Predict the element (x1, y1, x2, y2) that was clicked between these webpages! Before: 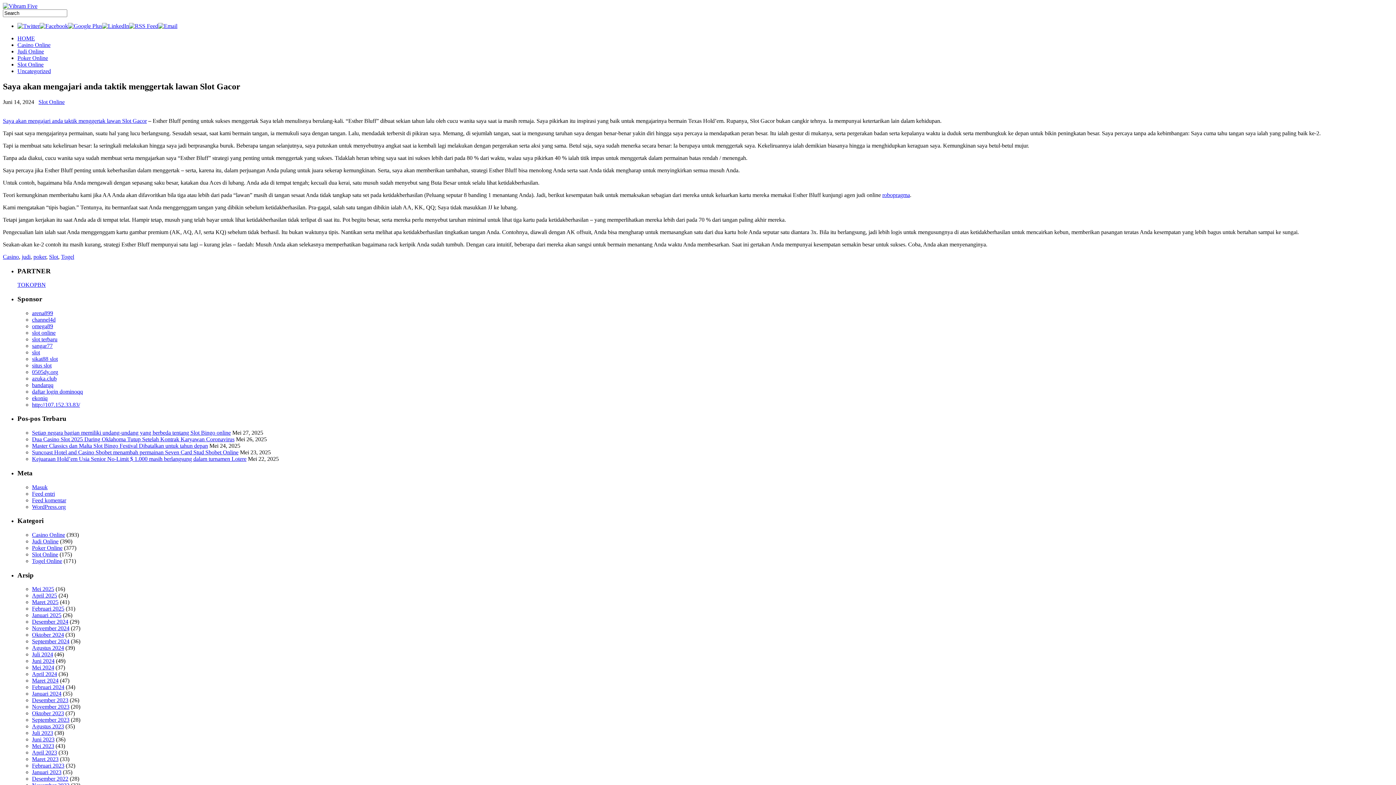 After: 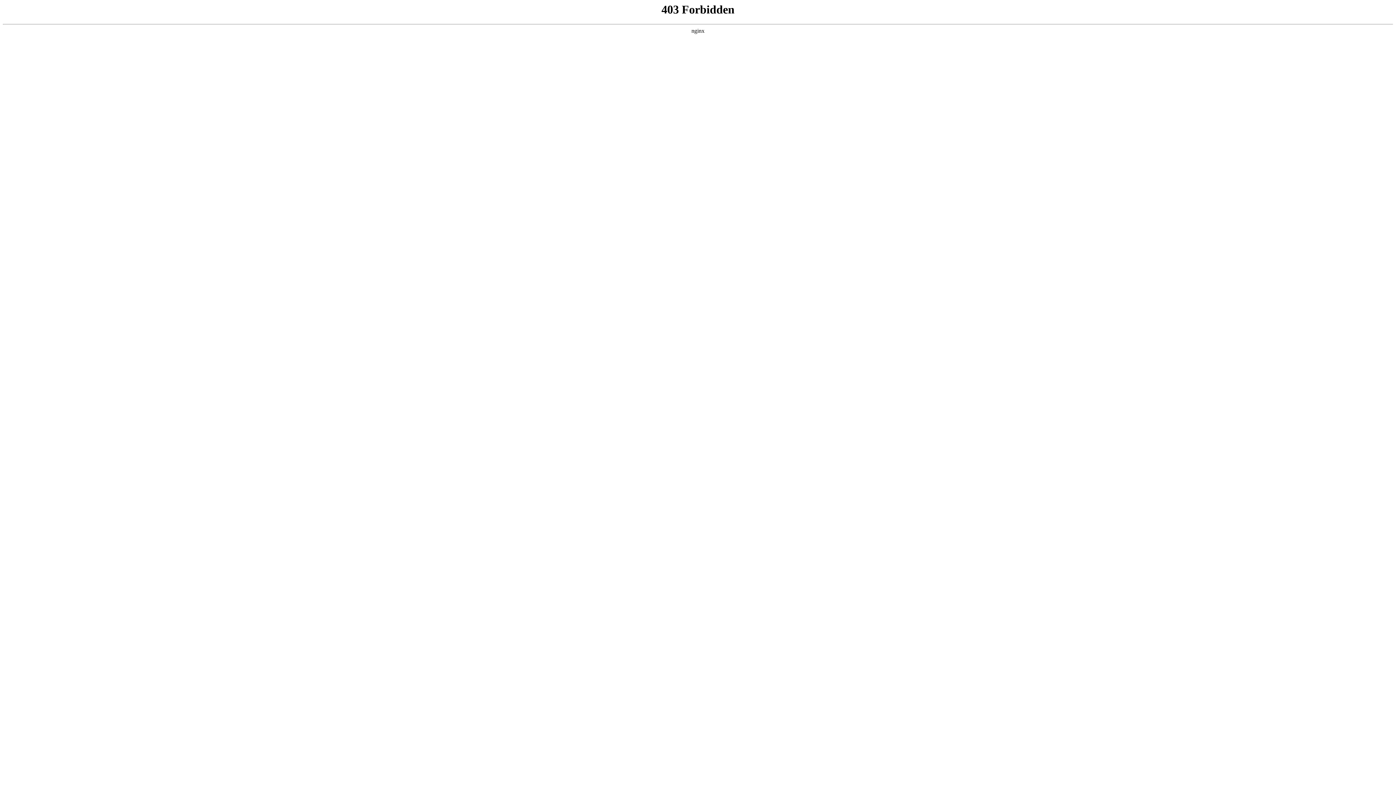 Action: label: WordPress.org bbox: (32, 503, 65, 510)